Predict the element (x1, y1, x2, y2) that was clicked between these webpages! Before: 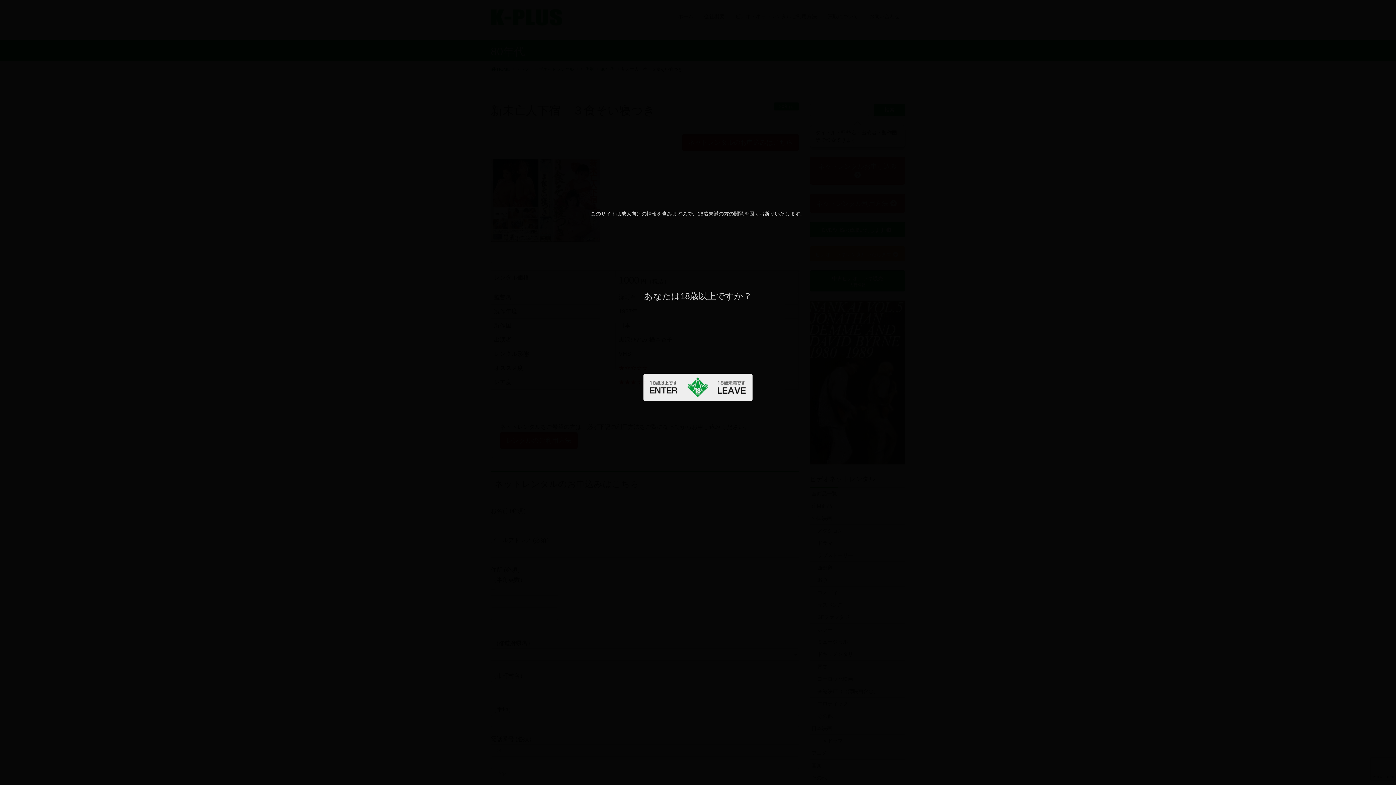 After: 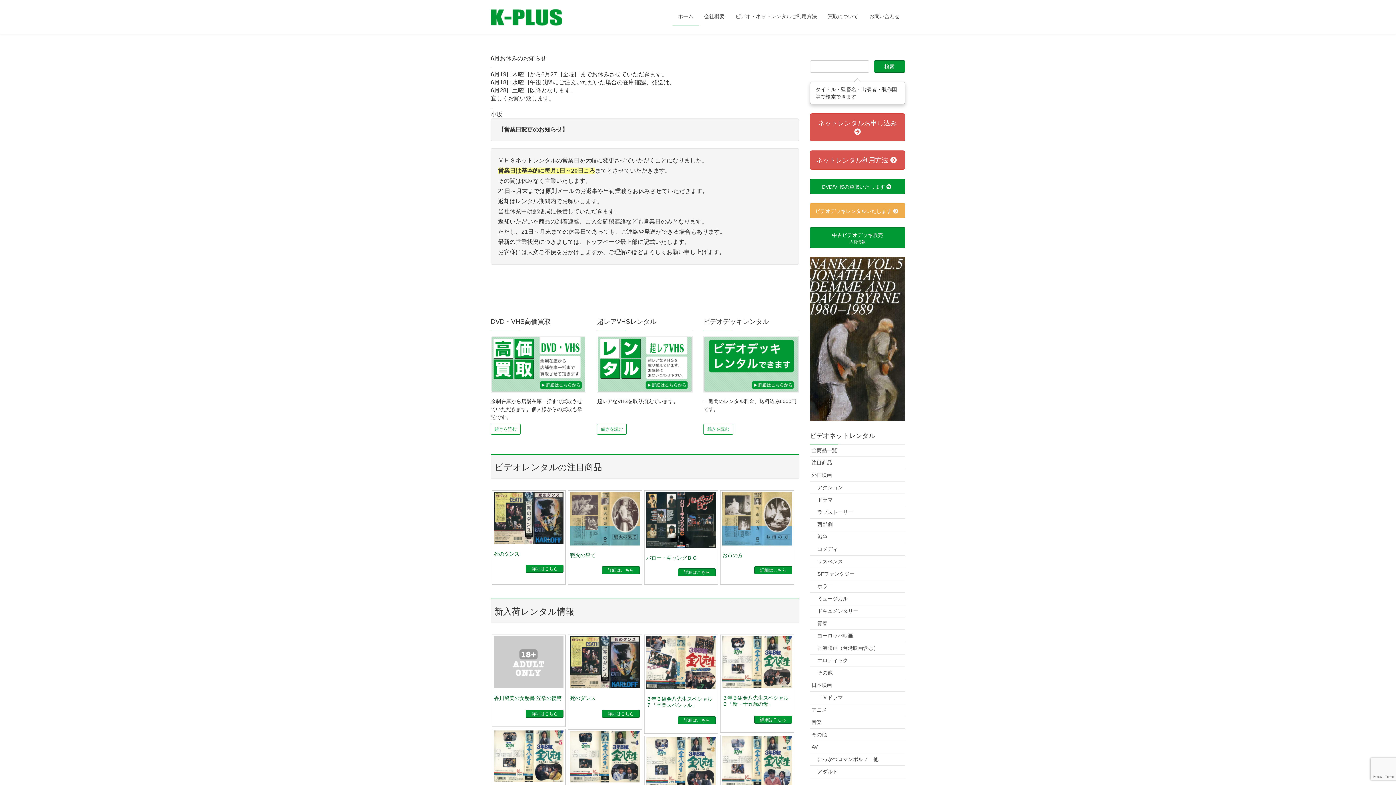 Action: bbox: (714, 384, 749, 390)